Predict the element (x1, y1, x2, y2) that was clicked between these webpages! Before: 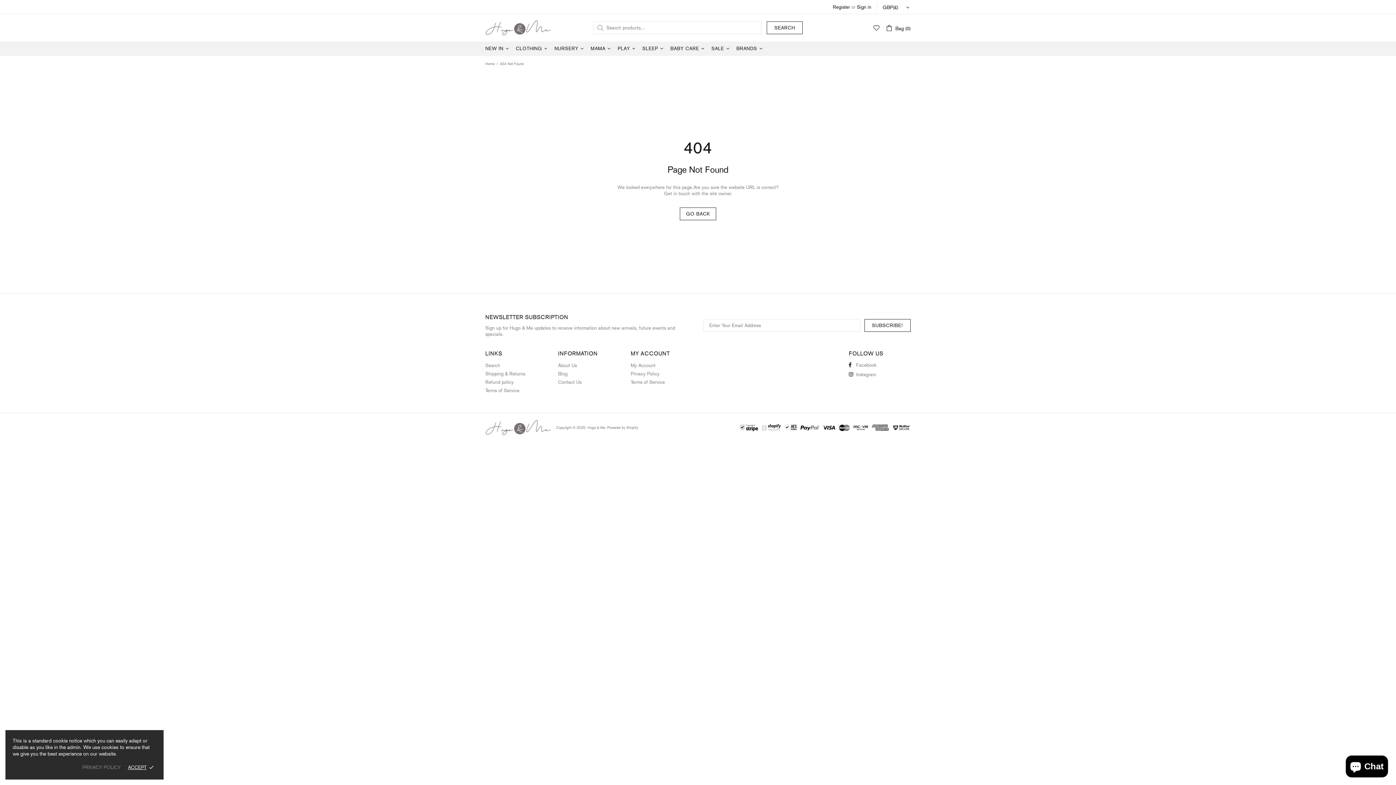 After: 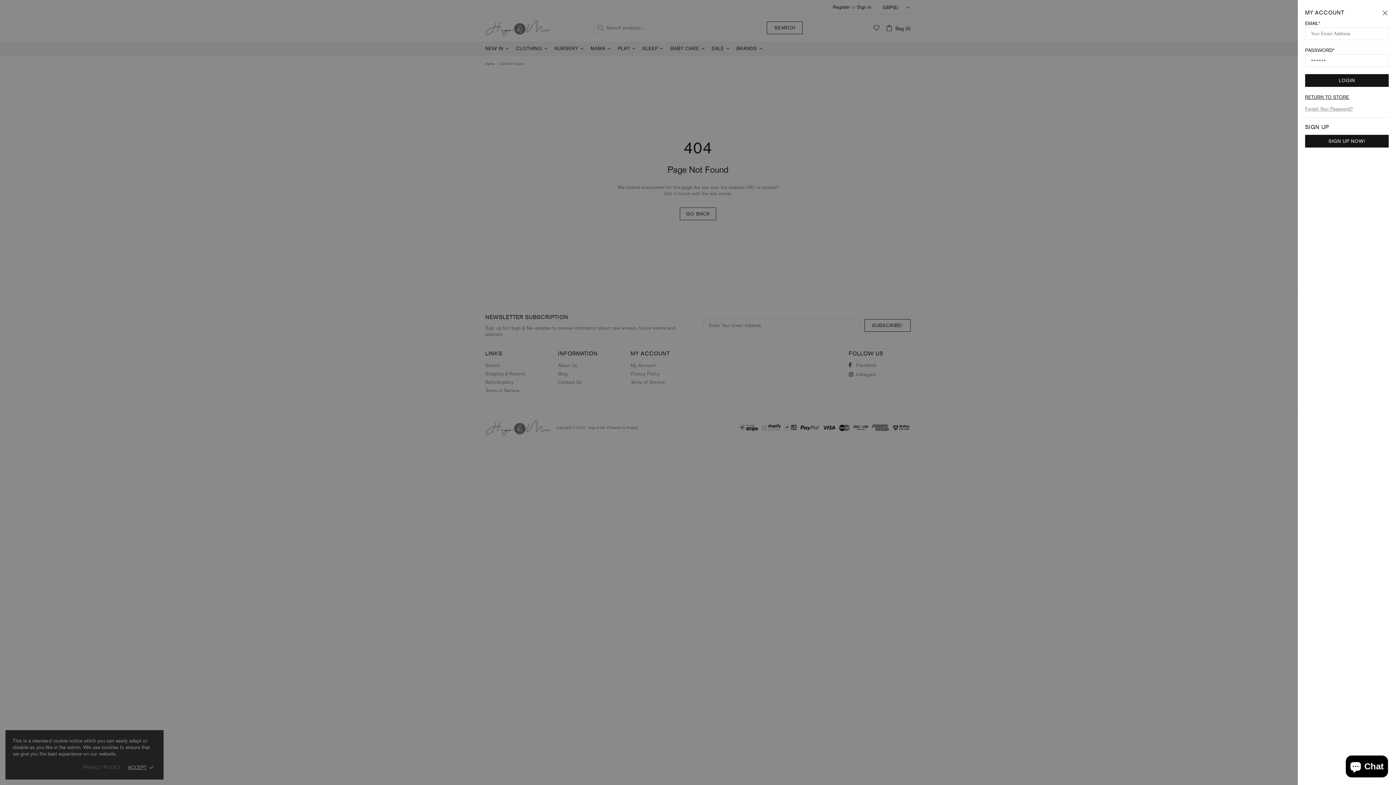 Action: label: Sign in bbox: (857, 3, 871, 10)